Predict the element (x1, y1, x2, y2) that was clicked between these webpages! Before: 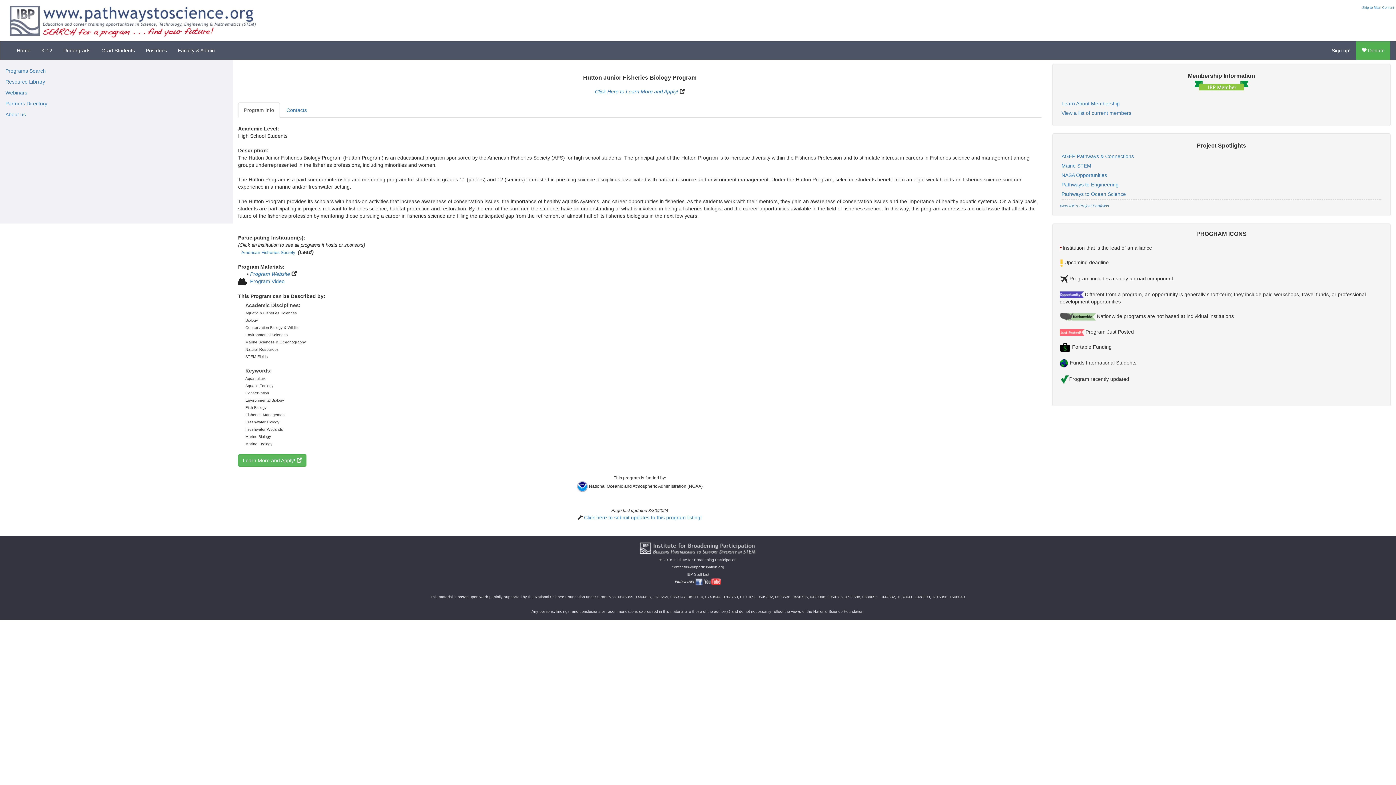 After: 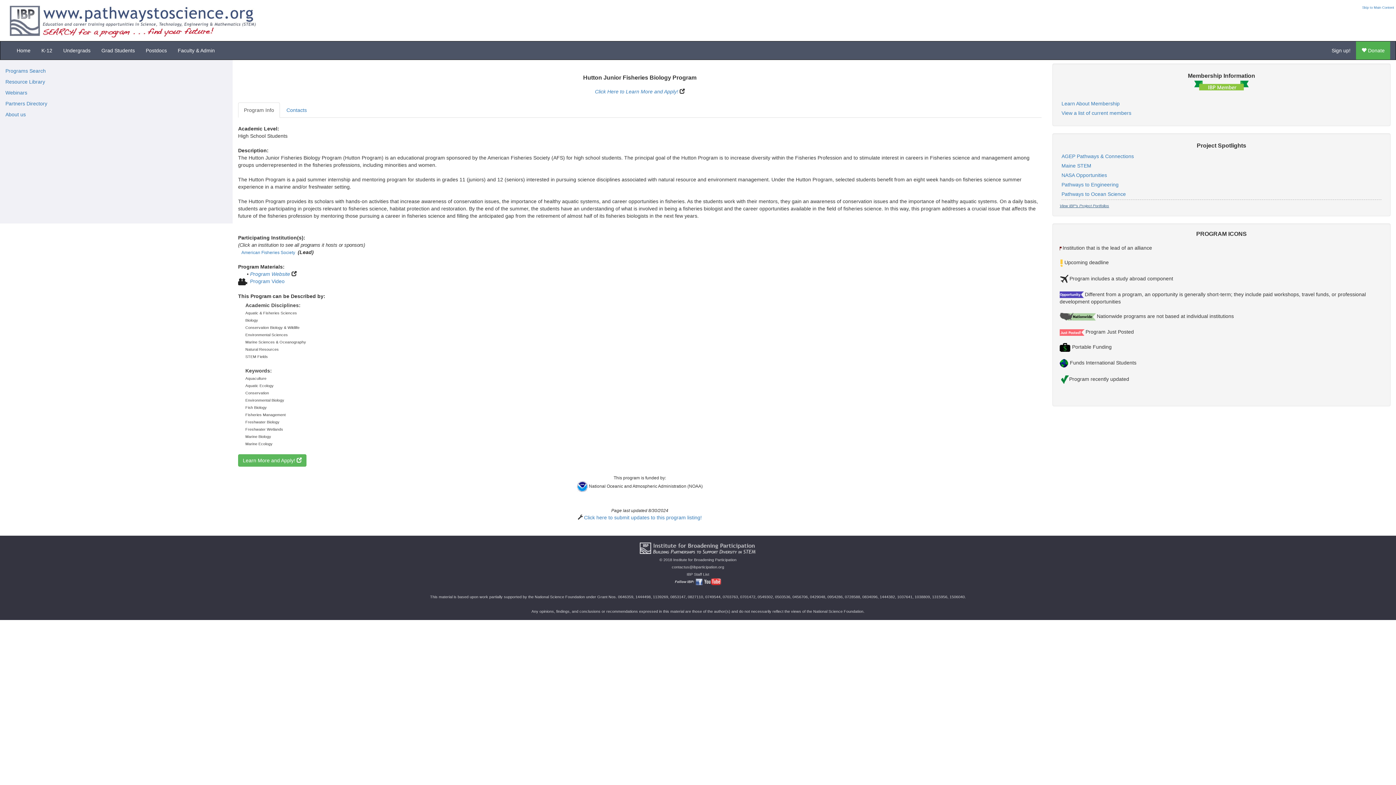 Action: label: View IBP's Project Portfolios bbox: (1059, 203, 1109, 208)